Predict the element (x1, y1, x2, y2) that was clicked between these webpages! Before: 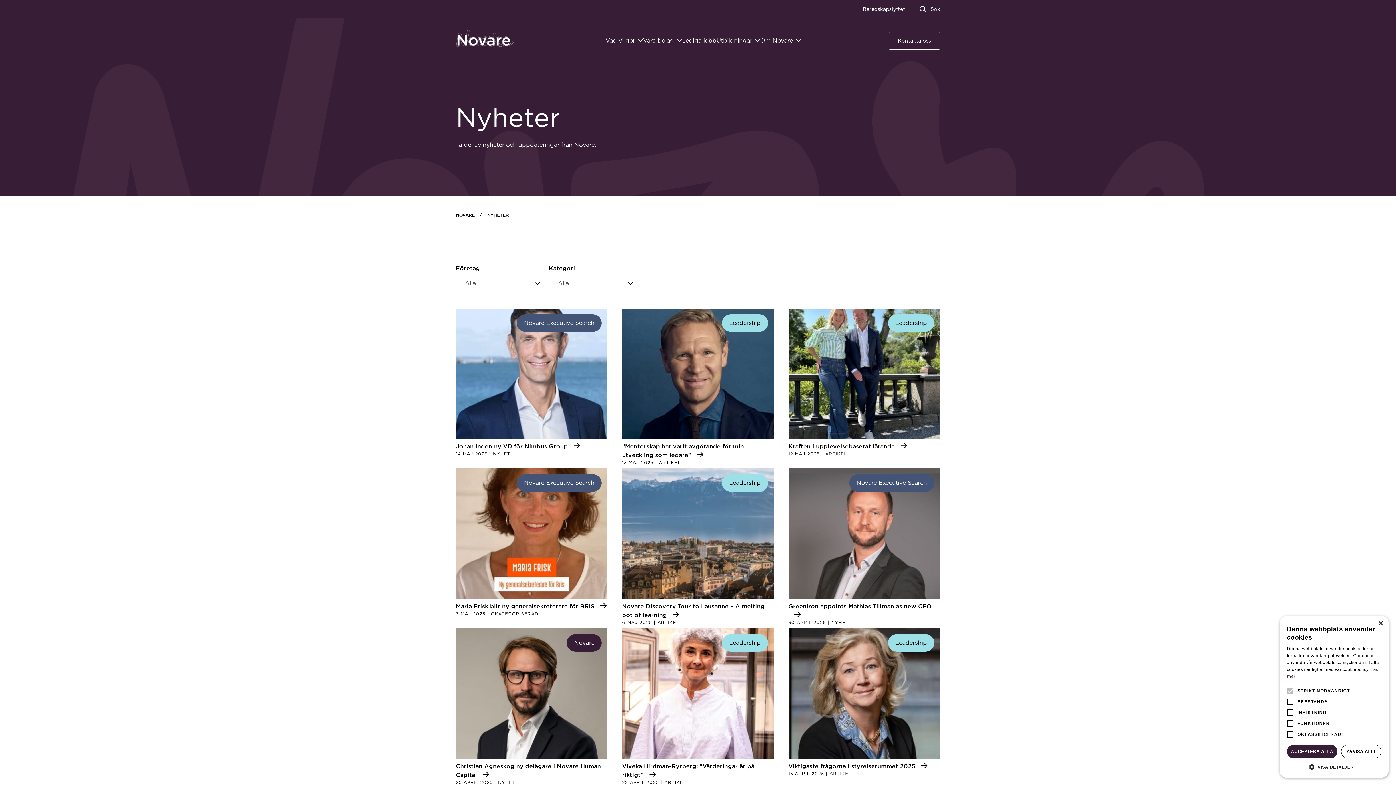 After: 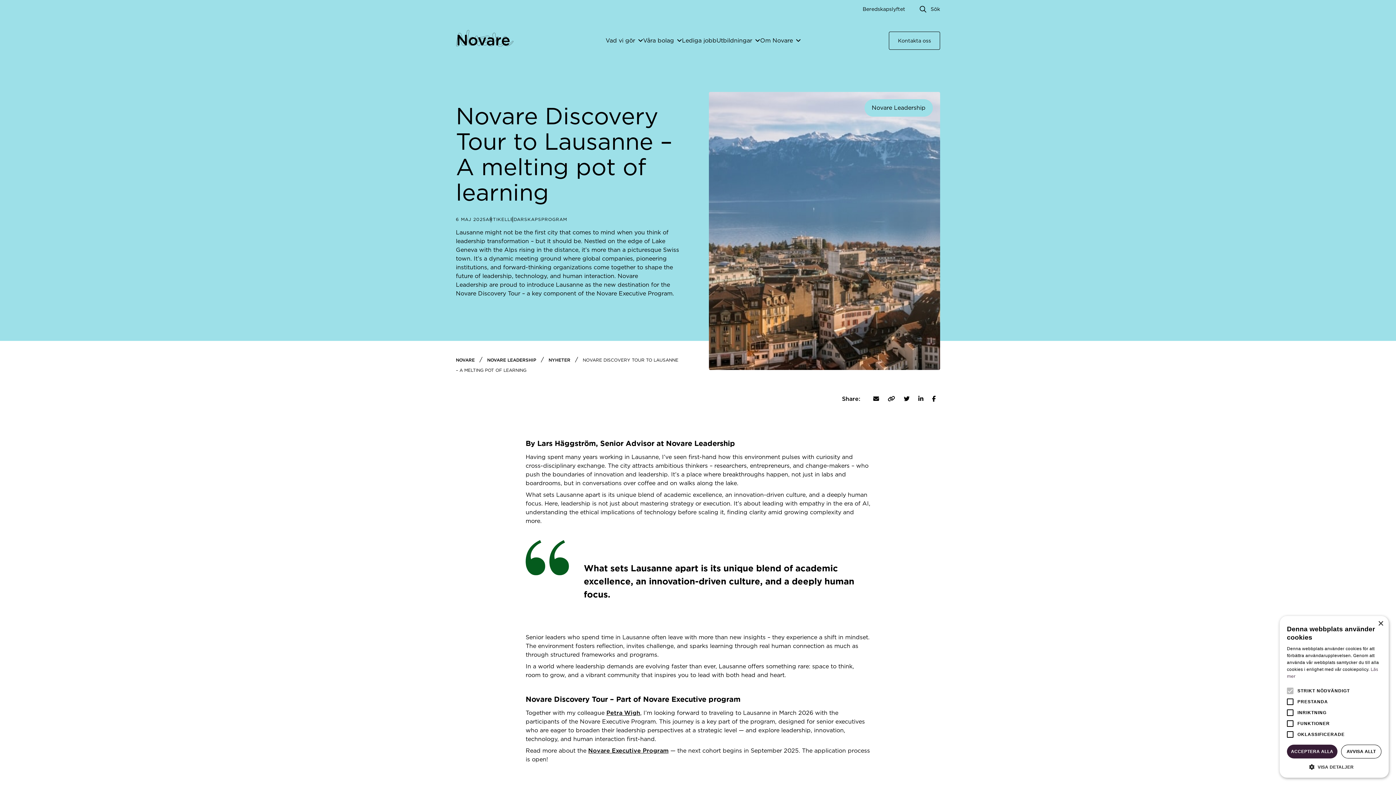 Action: label: Leadership
Novare Discovery Tour to Lausanne – A melting pot of learning

6 MAJ 2025 | ARTIKEL bbox: (622, 468, 774, 625)